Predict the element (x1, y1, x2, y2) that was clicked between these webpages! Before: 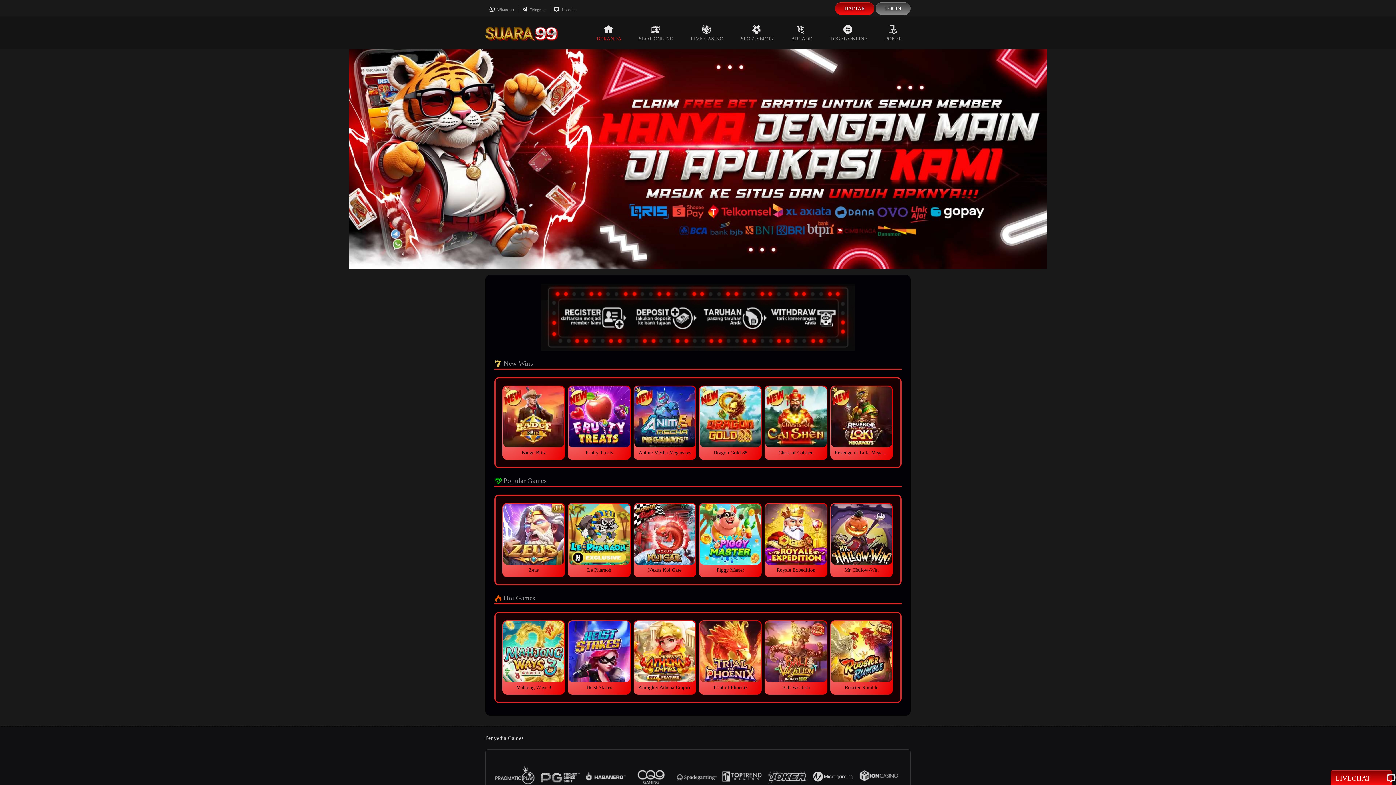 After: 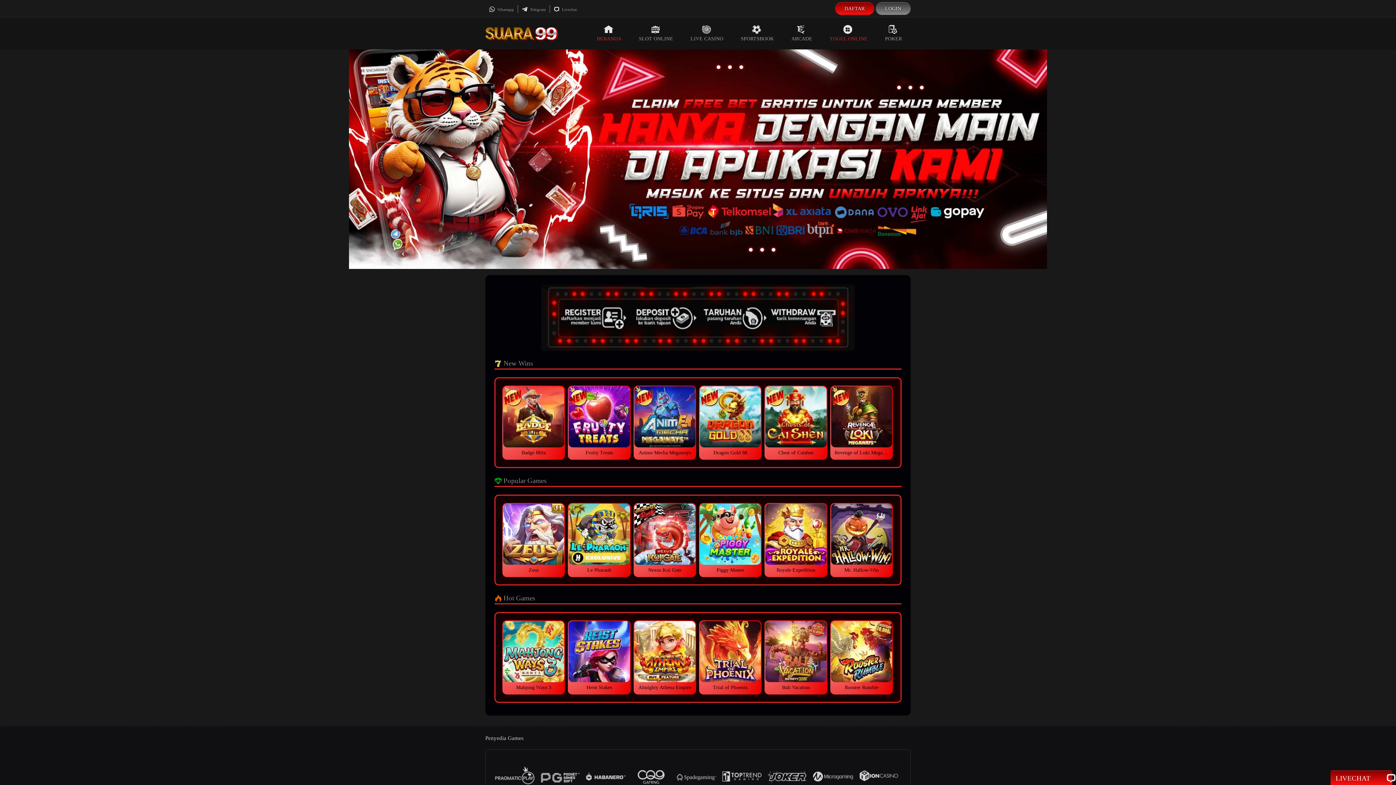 Action: label: TOGEL ONLINE bbox: (821, 17, 876, 49)